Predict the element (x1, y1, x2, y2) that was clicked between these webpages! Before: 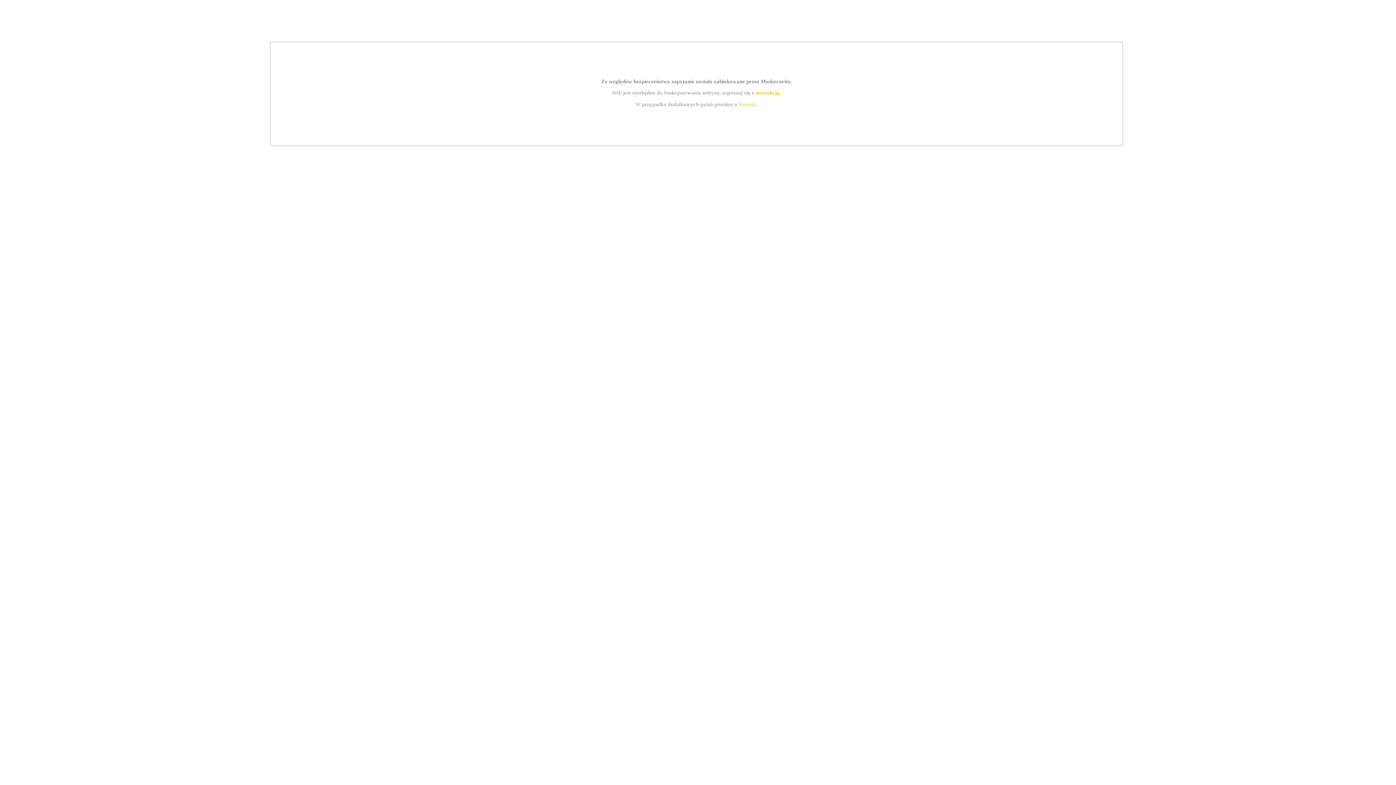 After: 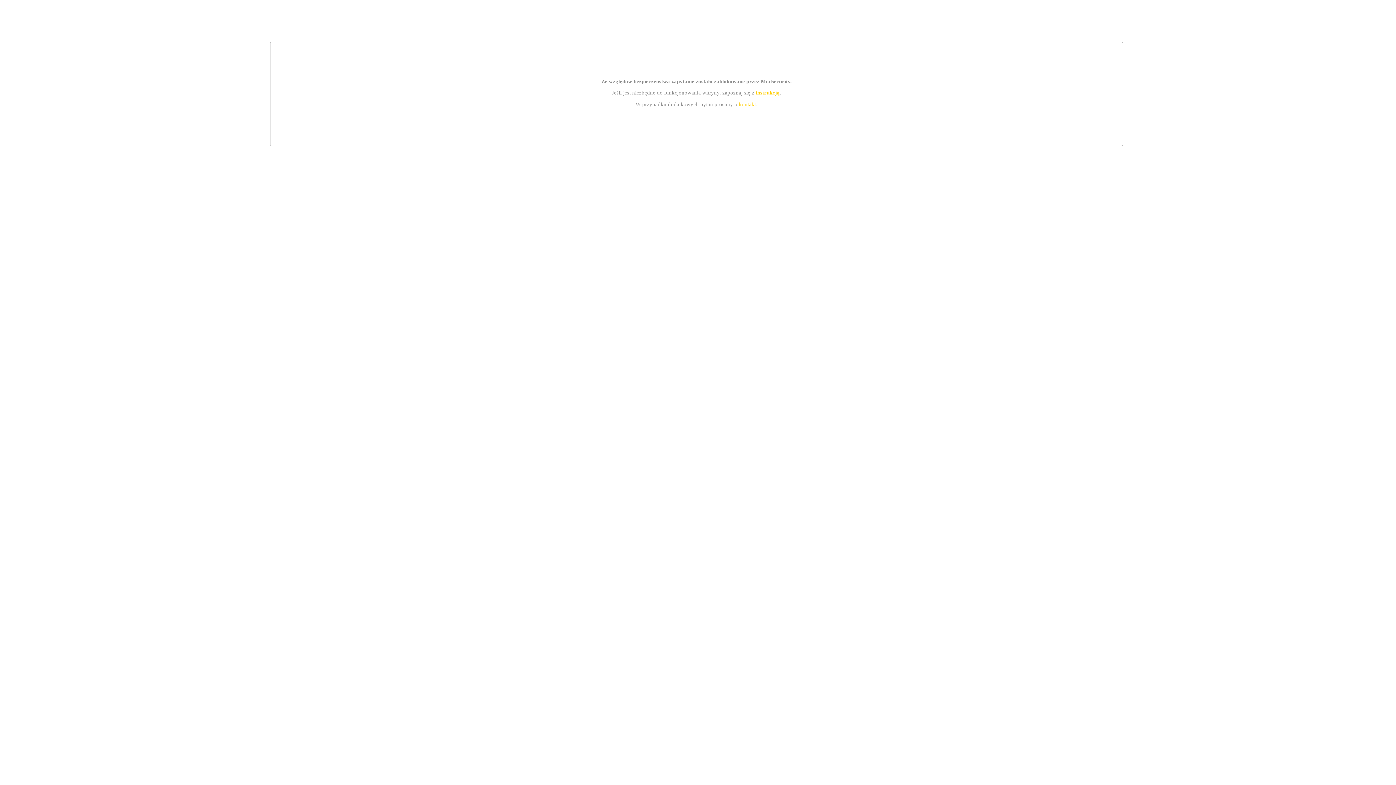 Action: label: kontakt bbox: (739, 101, 756, 107)